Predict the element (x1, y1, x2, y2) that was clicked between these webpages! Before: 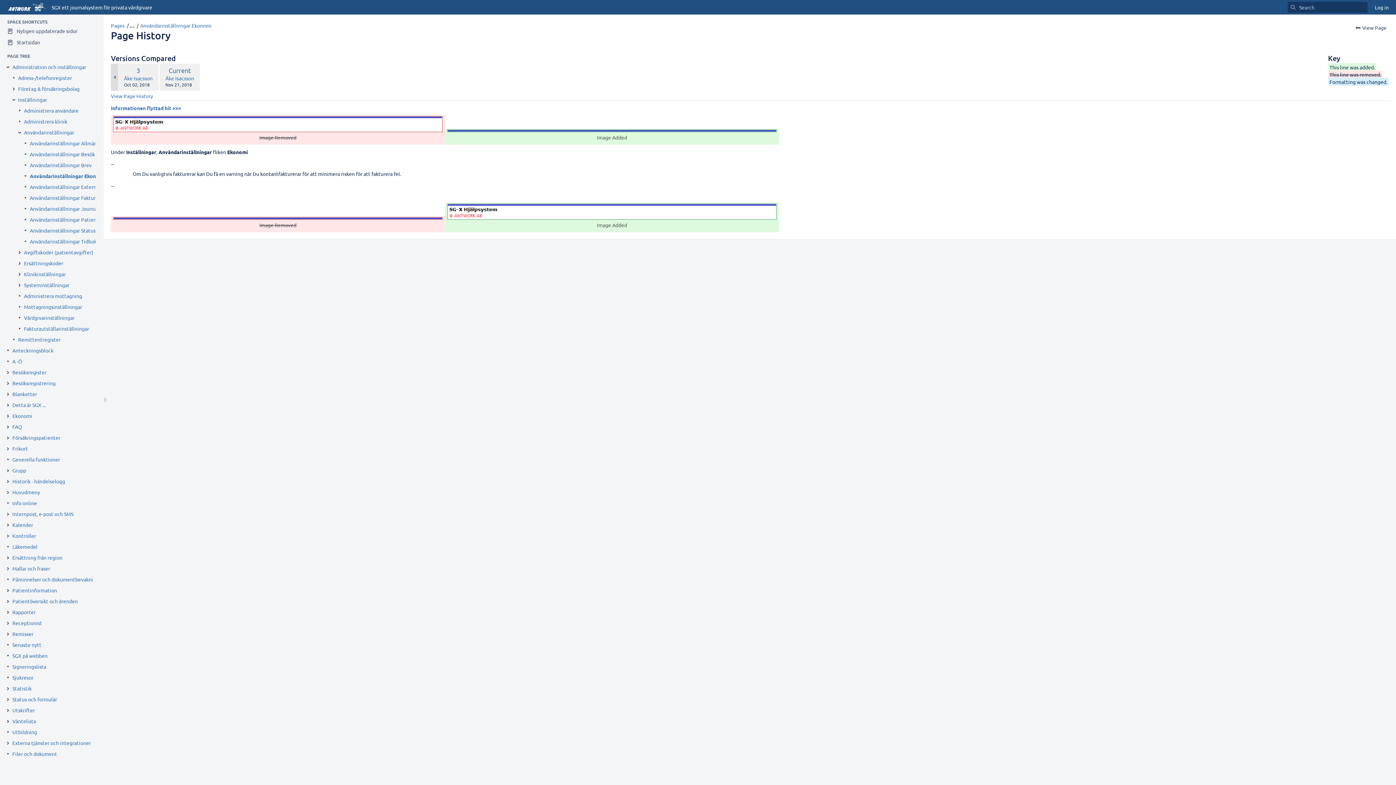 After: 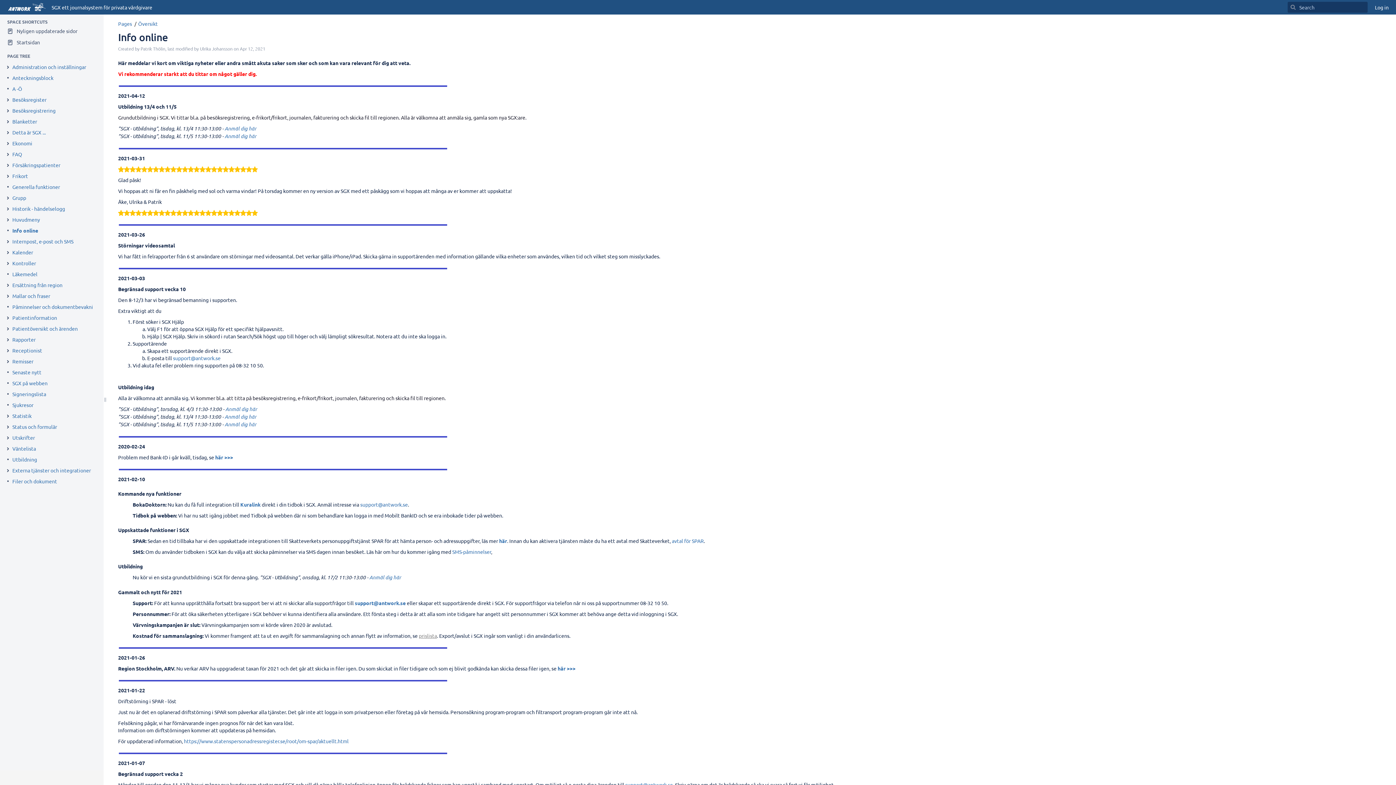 Action: bbox: (12, 499, 37, 506) label: Info online